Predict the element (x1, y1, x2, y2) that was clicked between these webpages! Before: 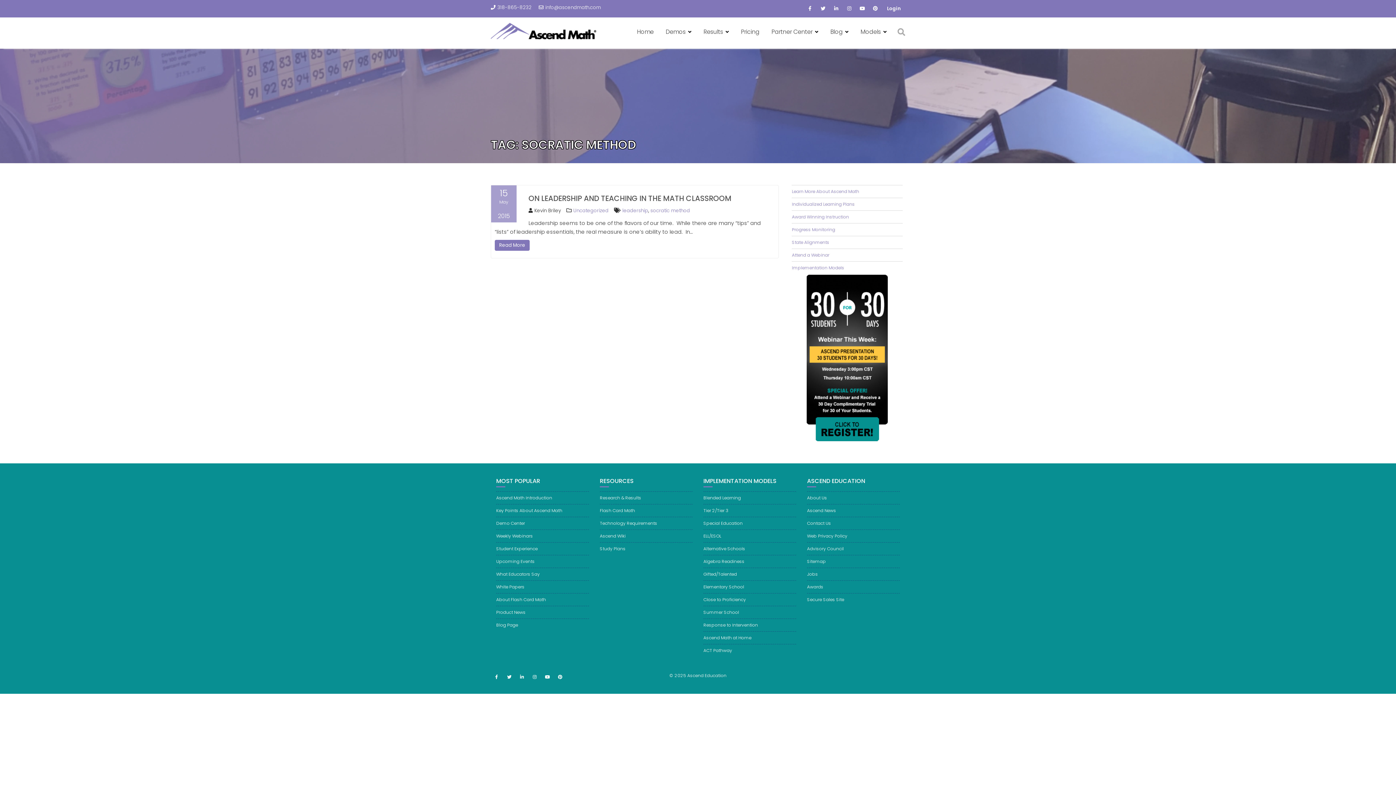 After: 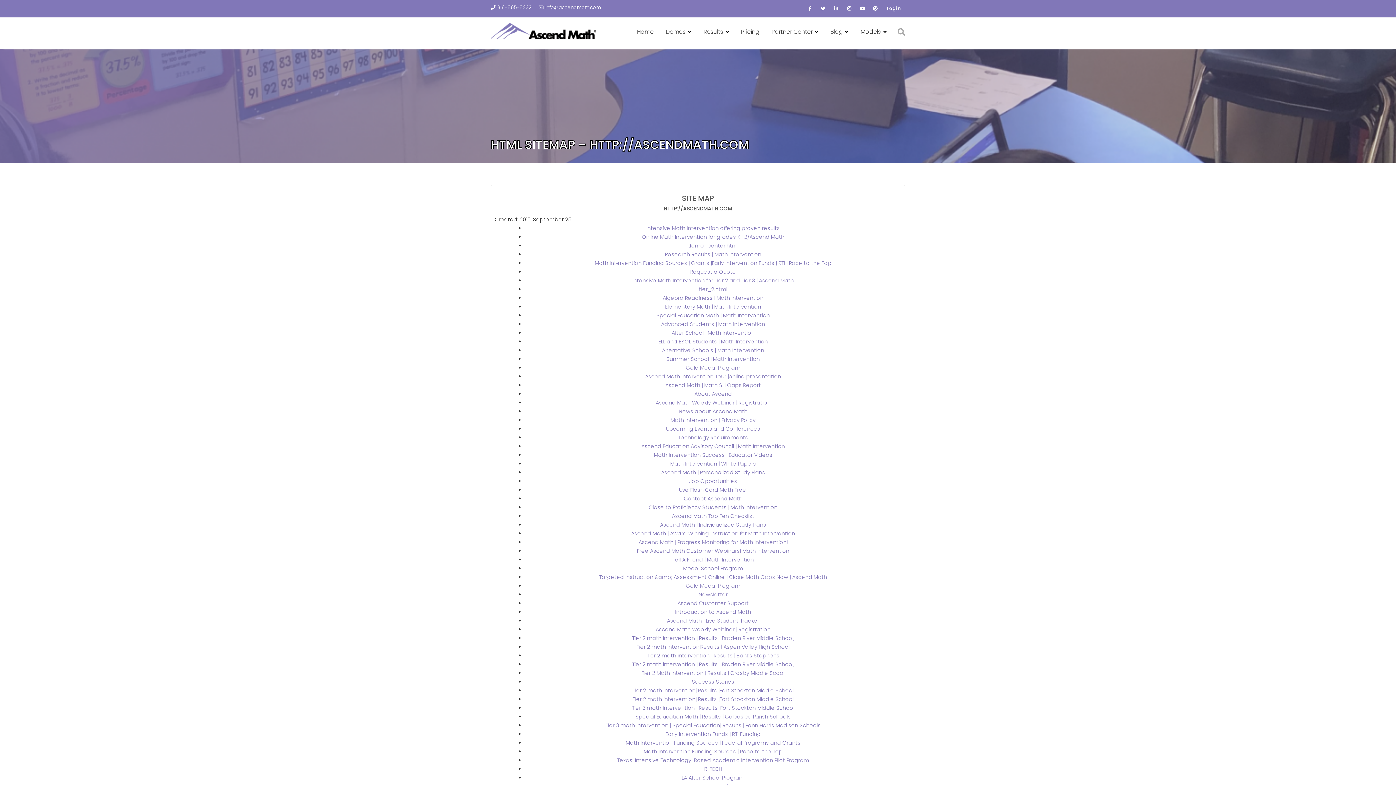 Action: bbox: (807, 558, 826, 564) label: Sitemap